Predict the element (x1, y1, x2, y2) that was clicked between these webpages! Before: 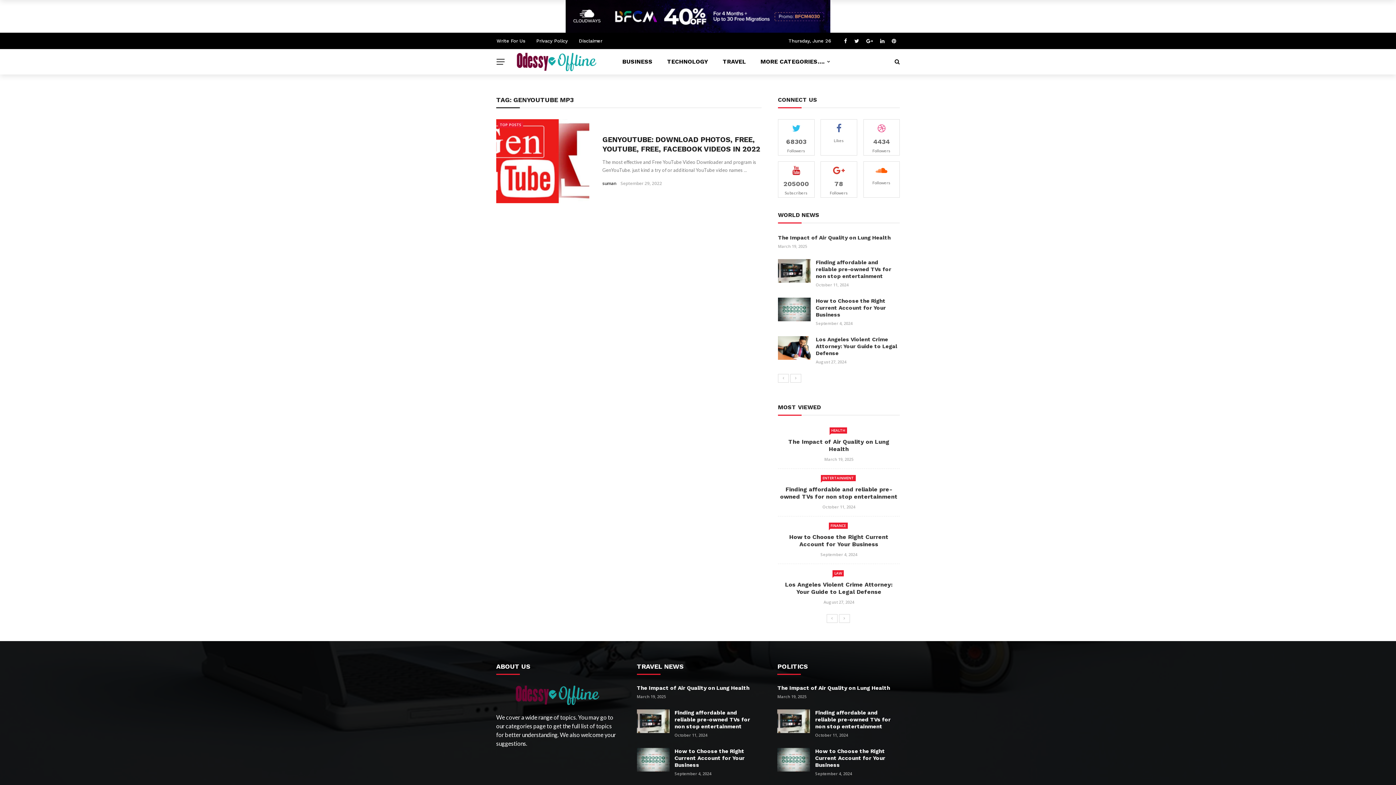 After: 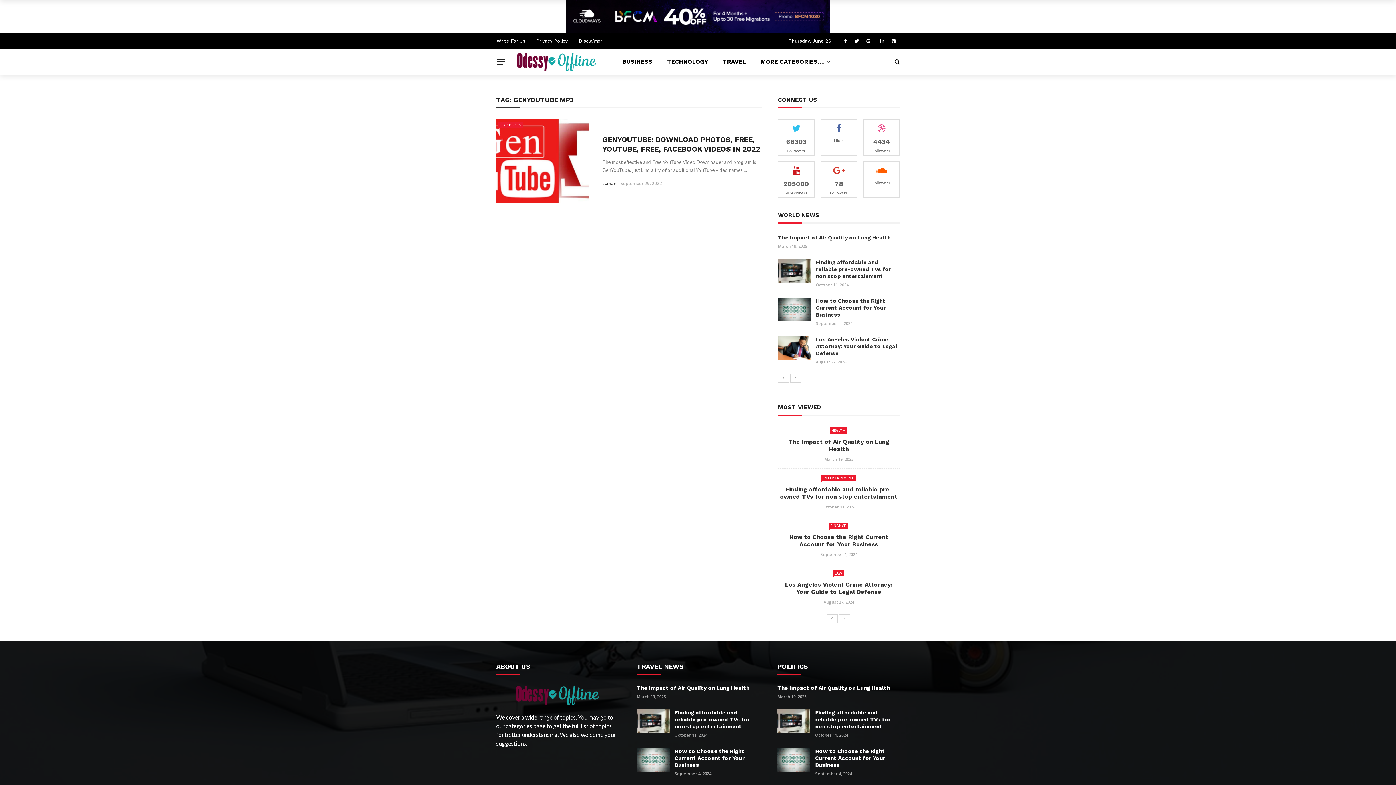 Action: bbox: (521, 0, 874, 32)